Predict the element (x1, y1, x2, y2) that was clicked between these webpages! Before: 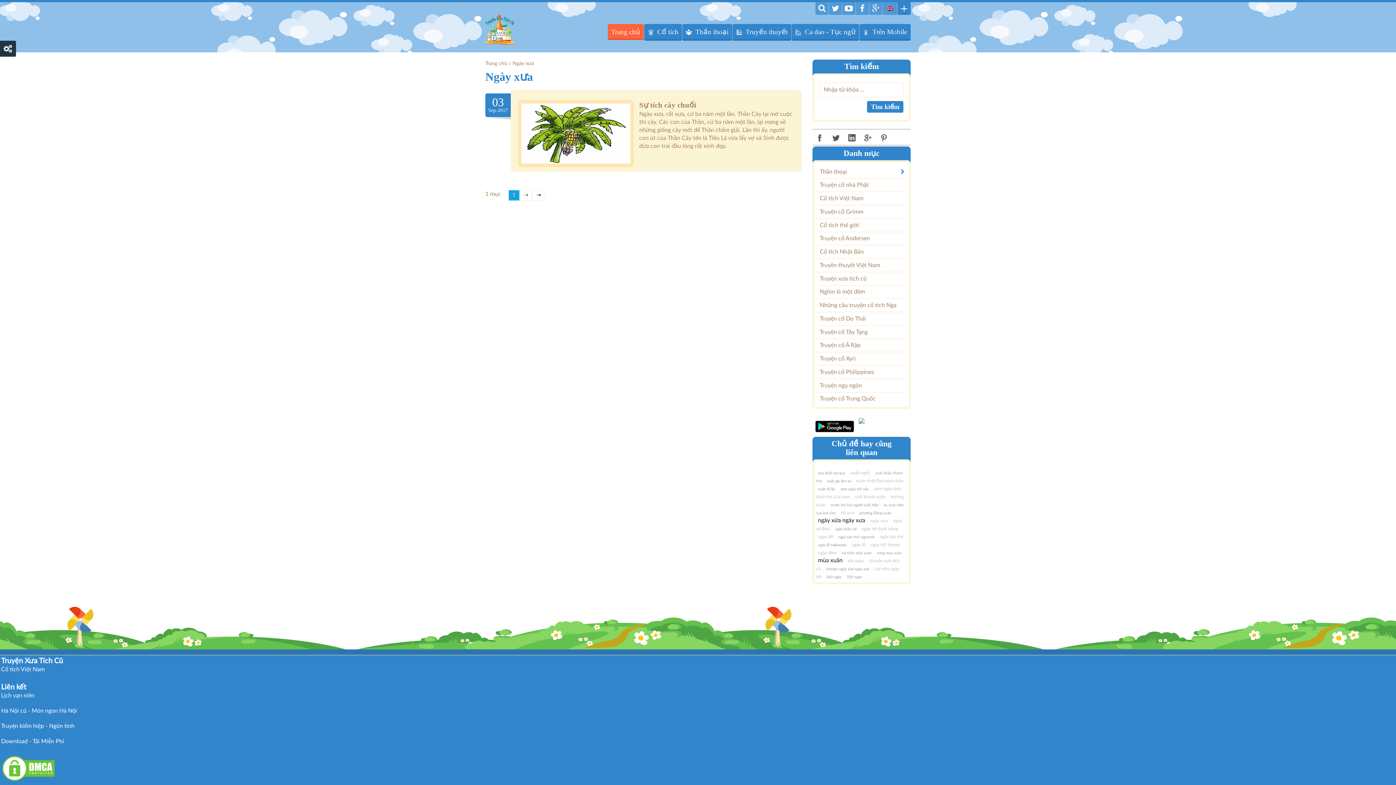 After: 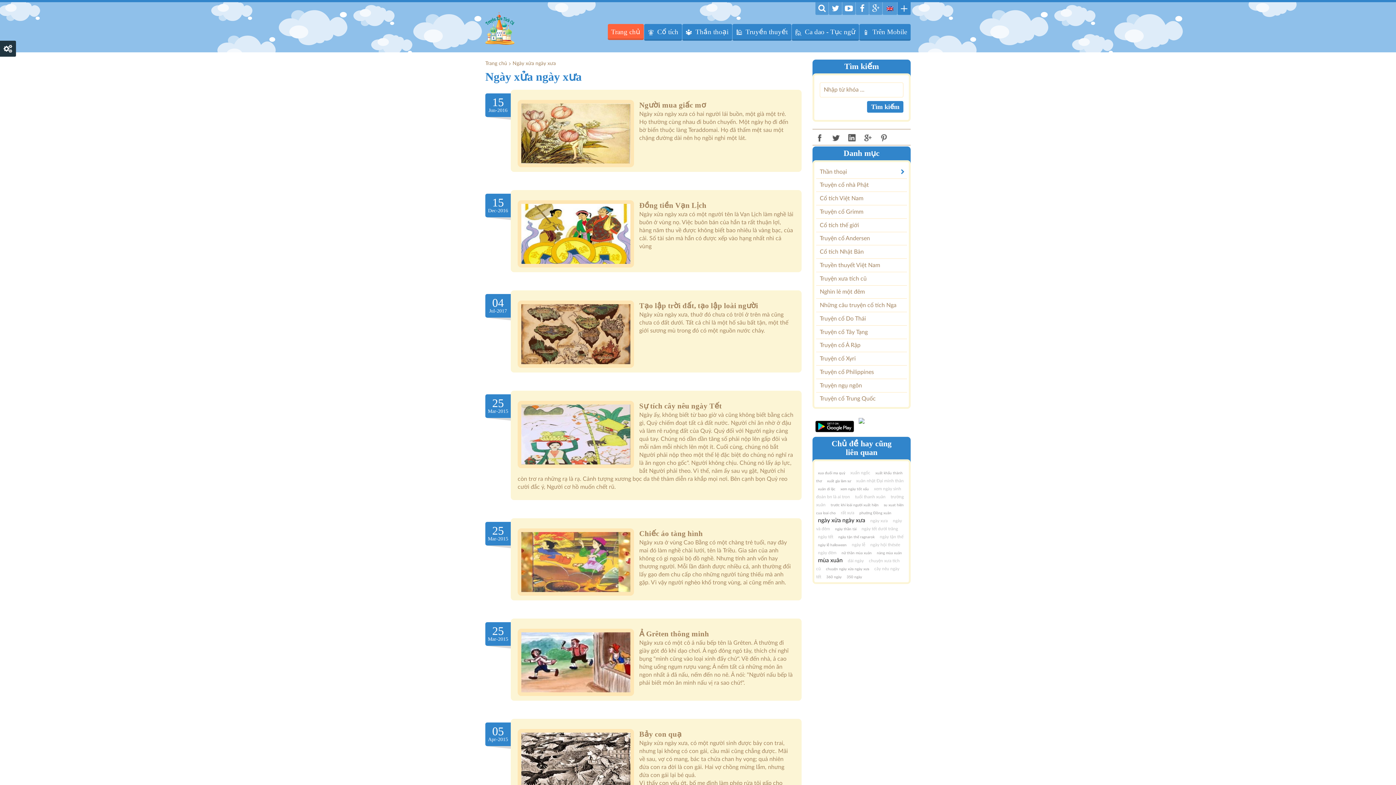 Action: bbox: (816, 517, 867, 523) label: ngày xửa ngày xưa